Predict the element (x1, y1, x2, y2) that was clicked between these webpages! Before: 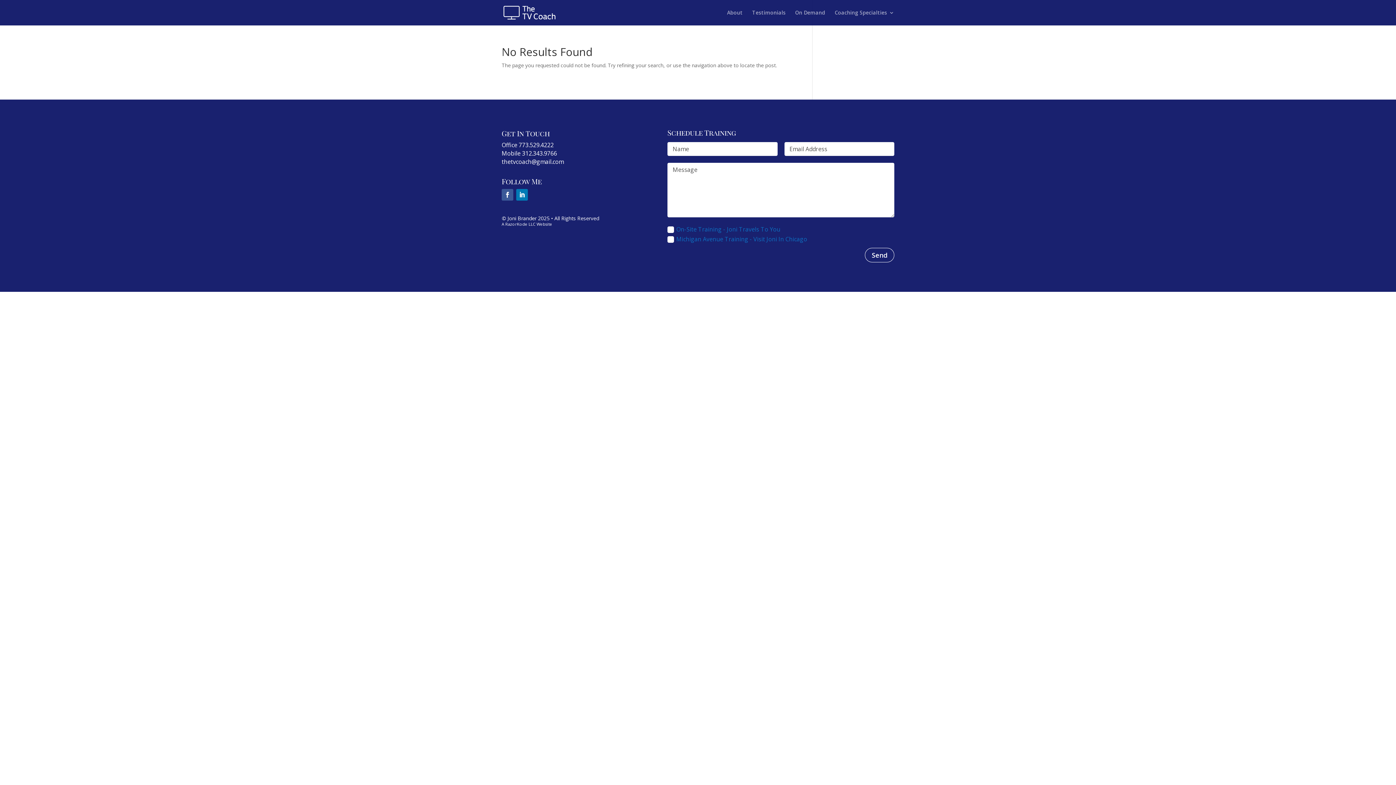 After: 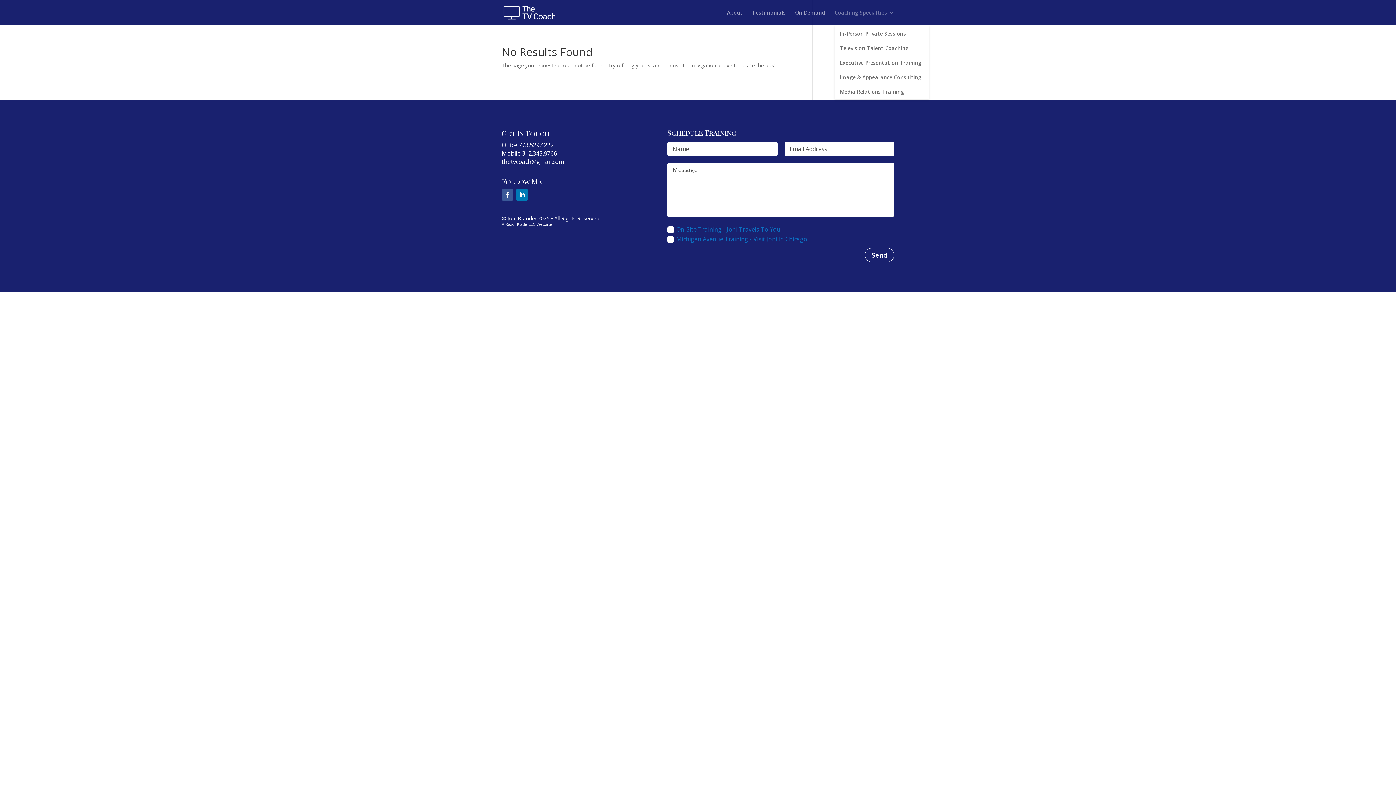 Action: label: Coaching Specialties bbox: (834, 10, 894, 25)